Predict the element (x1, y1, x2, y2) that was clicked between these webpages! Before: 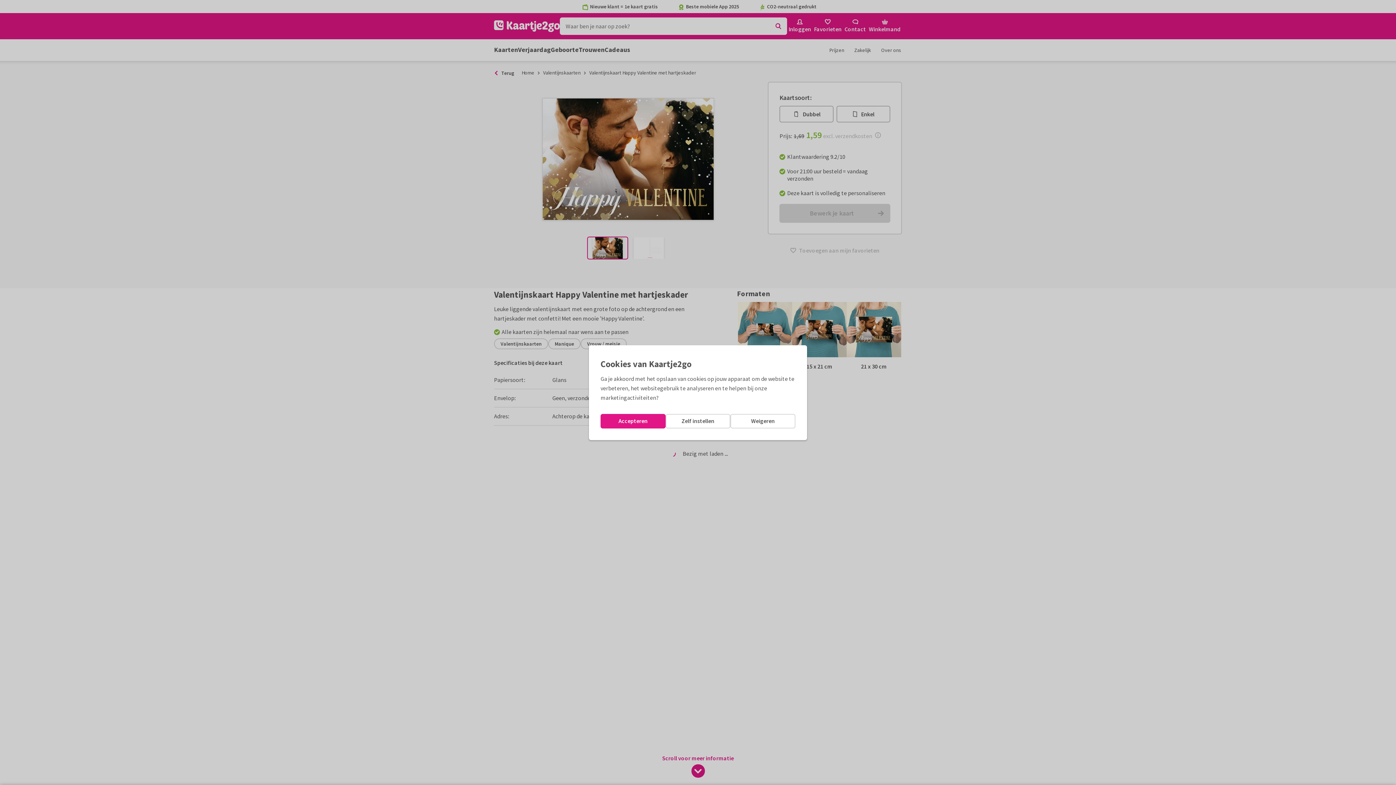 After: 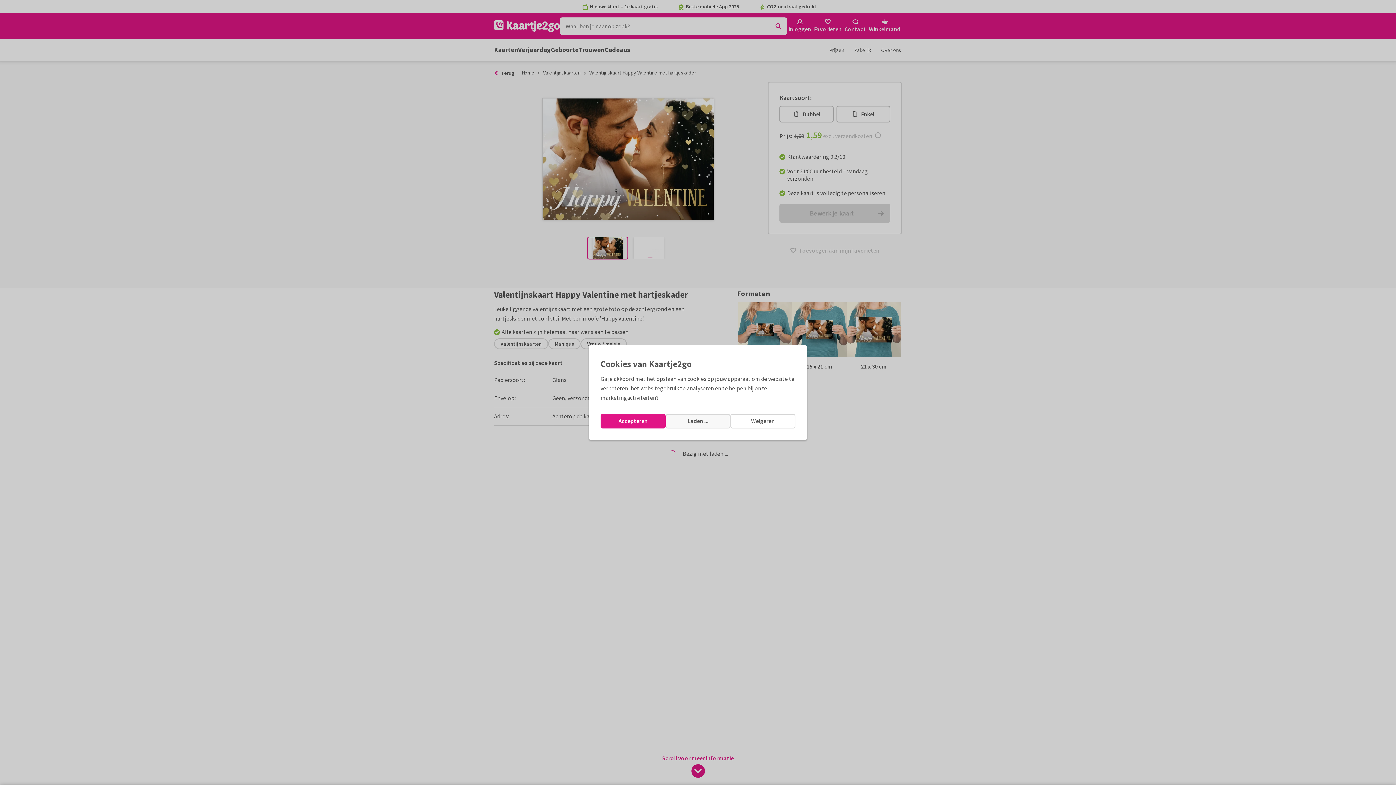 Action: label: Zelf instellen bbox: (665, 414, 730, 428)